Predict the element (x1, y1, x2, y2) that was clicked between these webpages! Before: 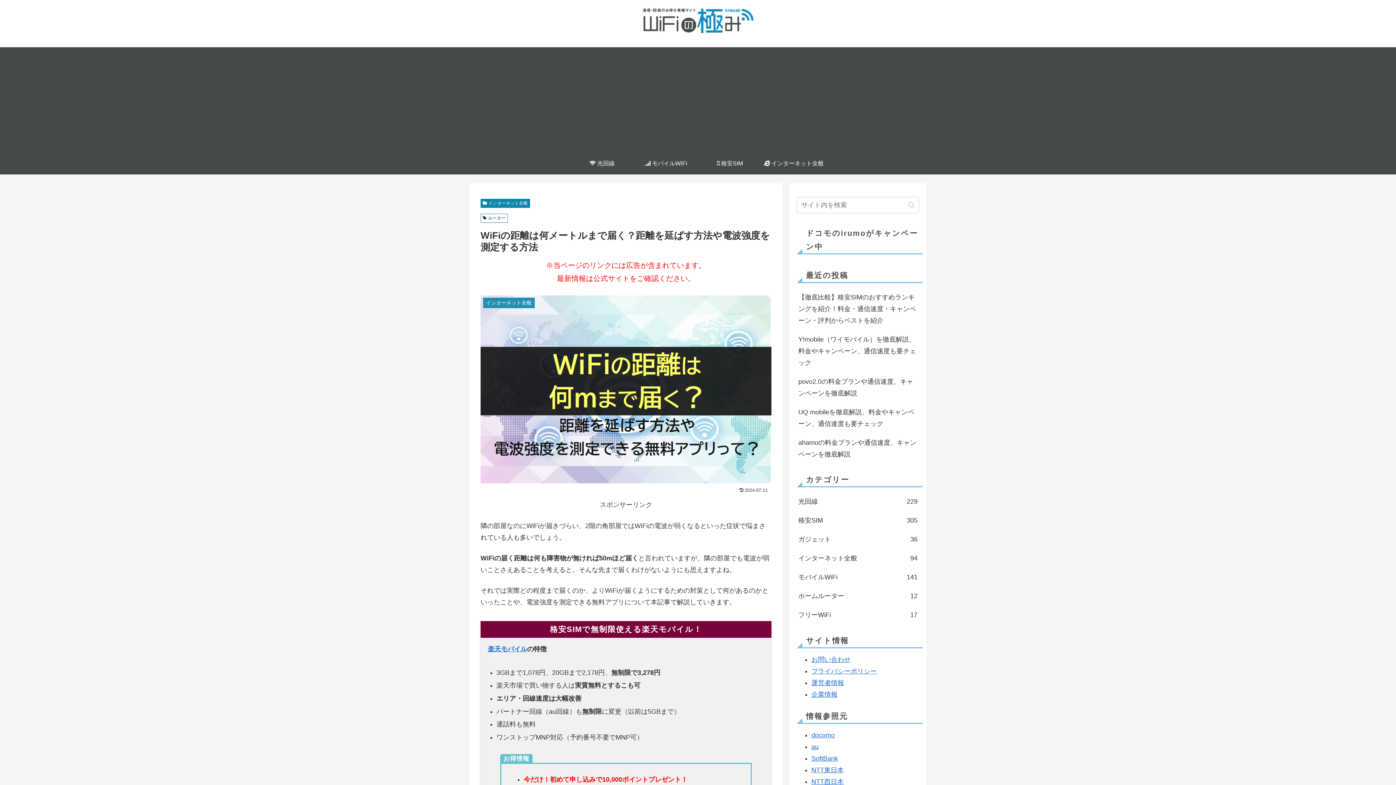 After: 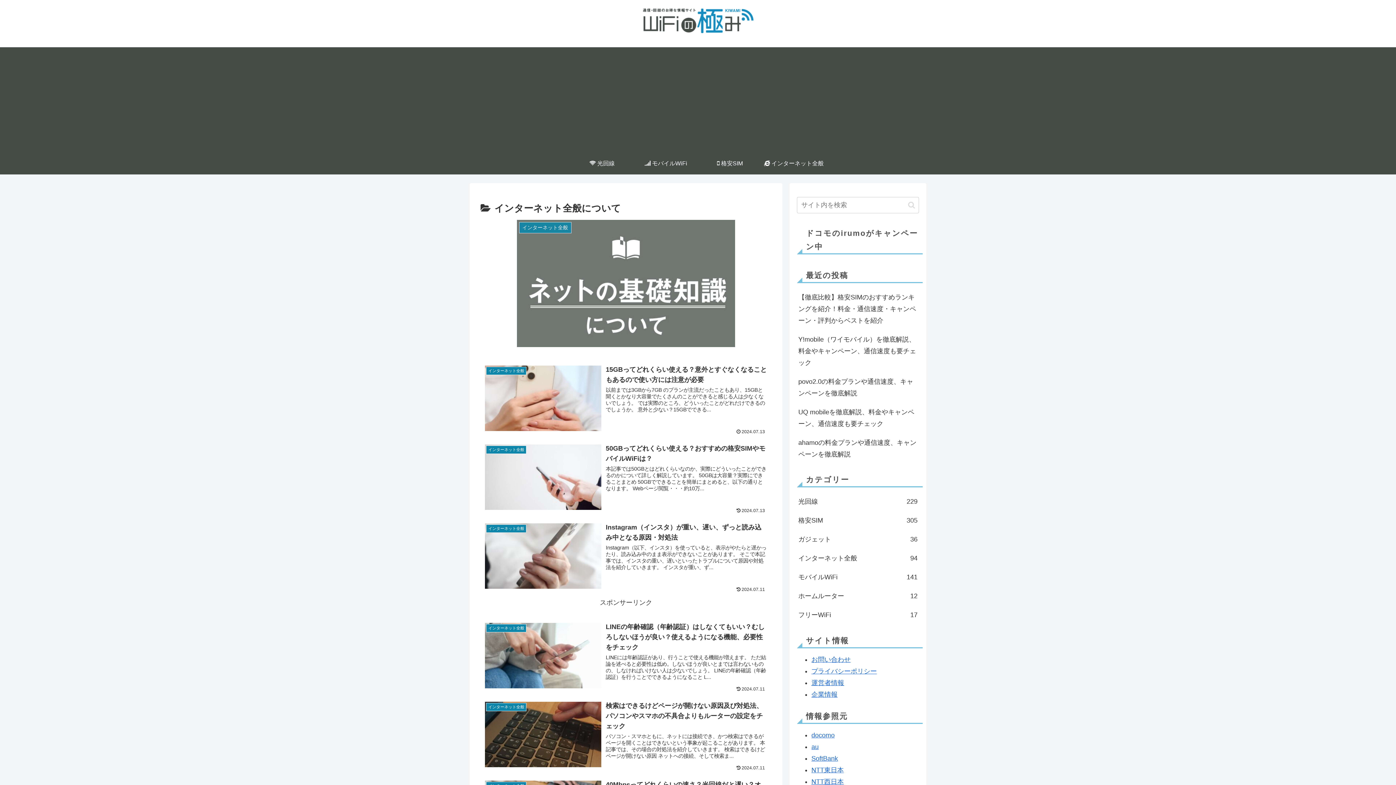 Action: bbox: (480, 198, 530, 208) label: インターネット全般